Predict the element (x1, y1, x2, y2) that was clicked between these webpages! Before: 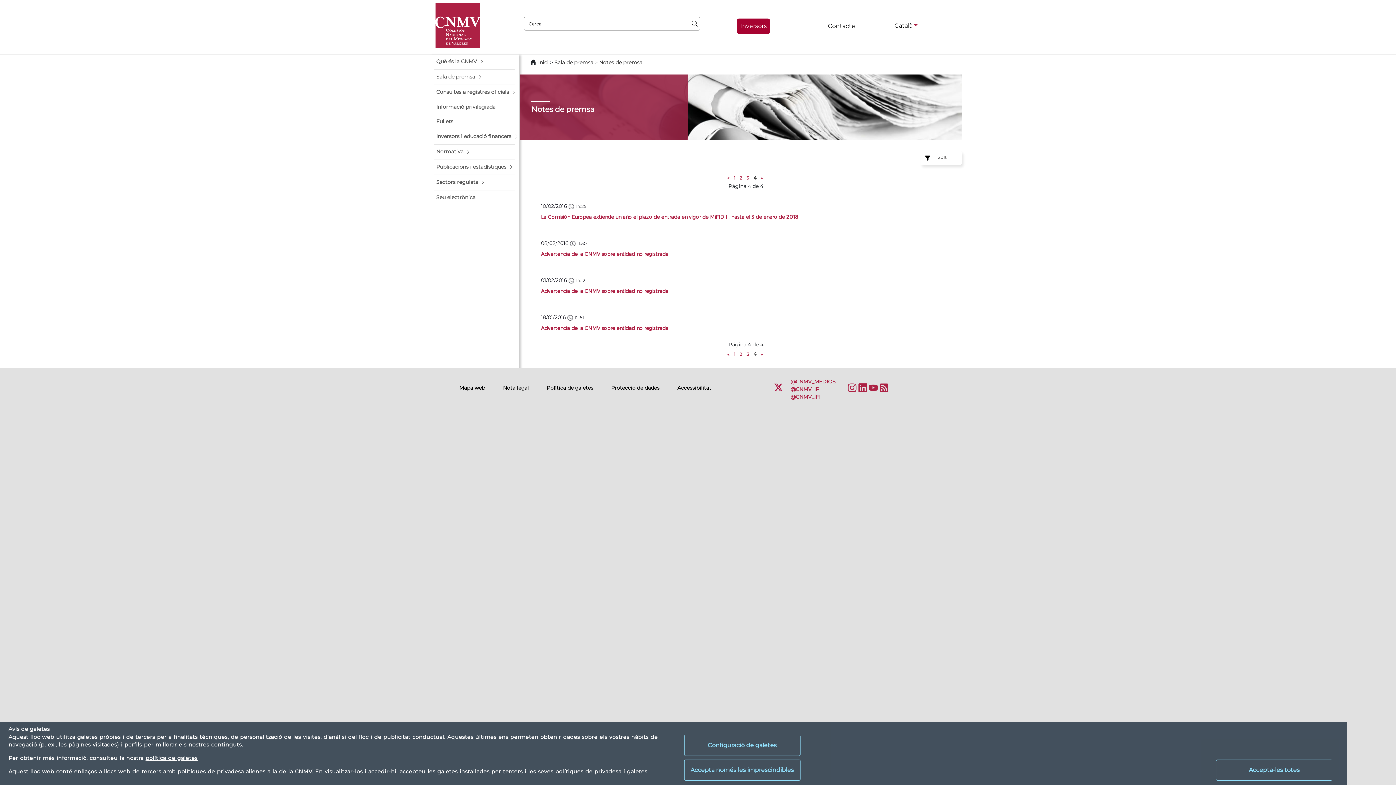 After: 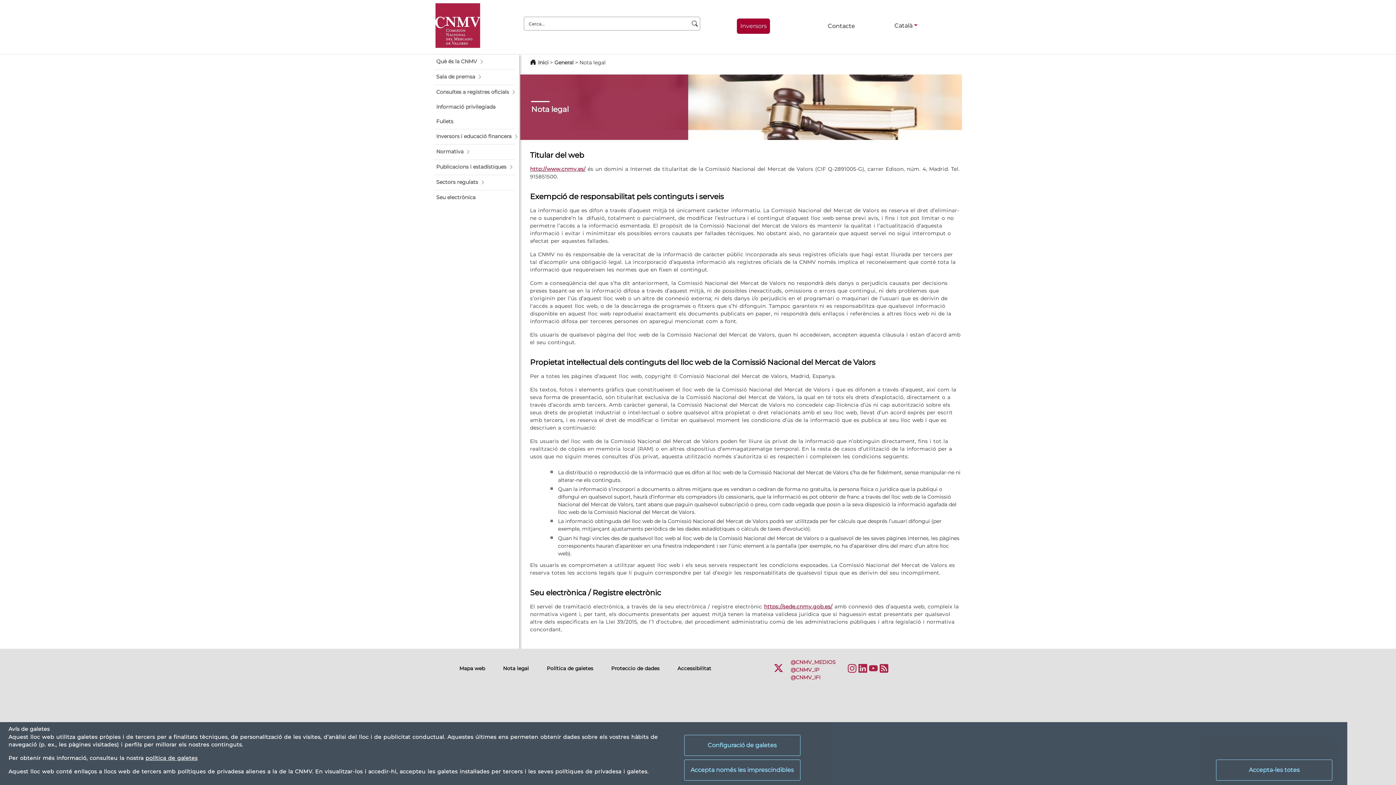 Action: label: Nota legal bbox: (503, 385, 529, 390)